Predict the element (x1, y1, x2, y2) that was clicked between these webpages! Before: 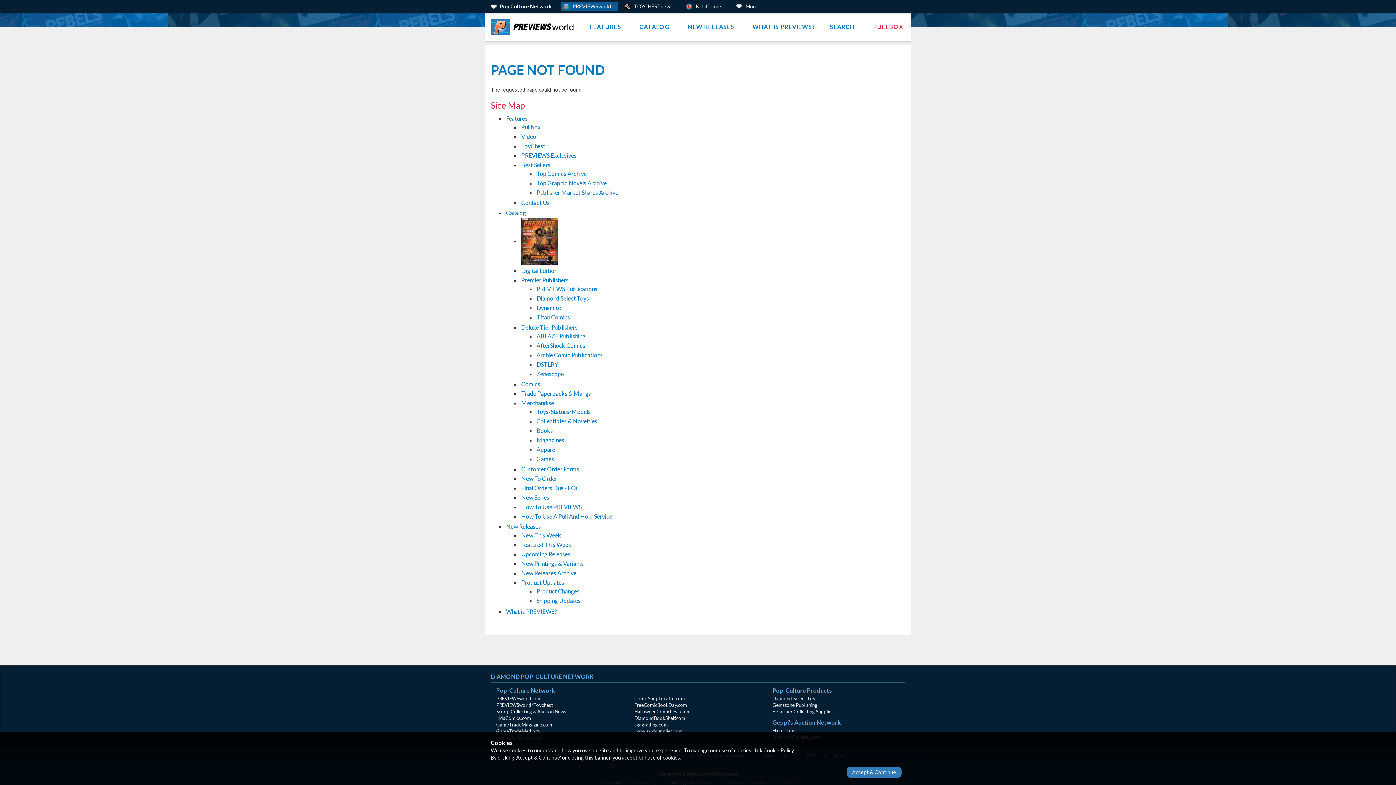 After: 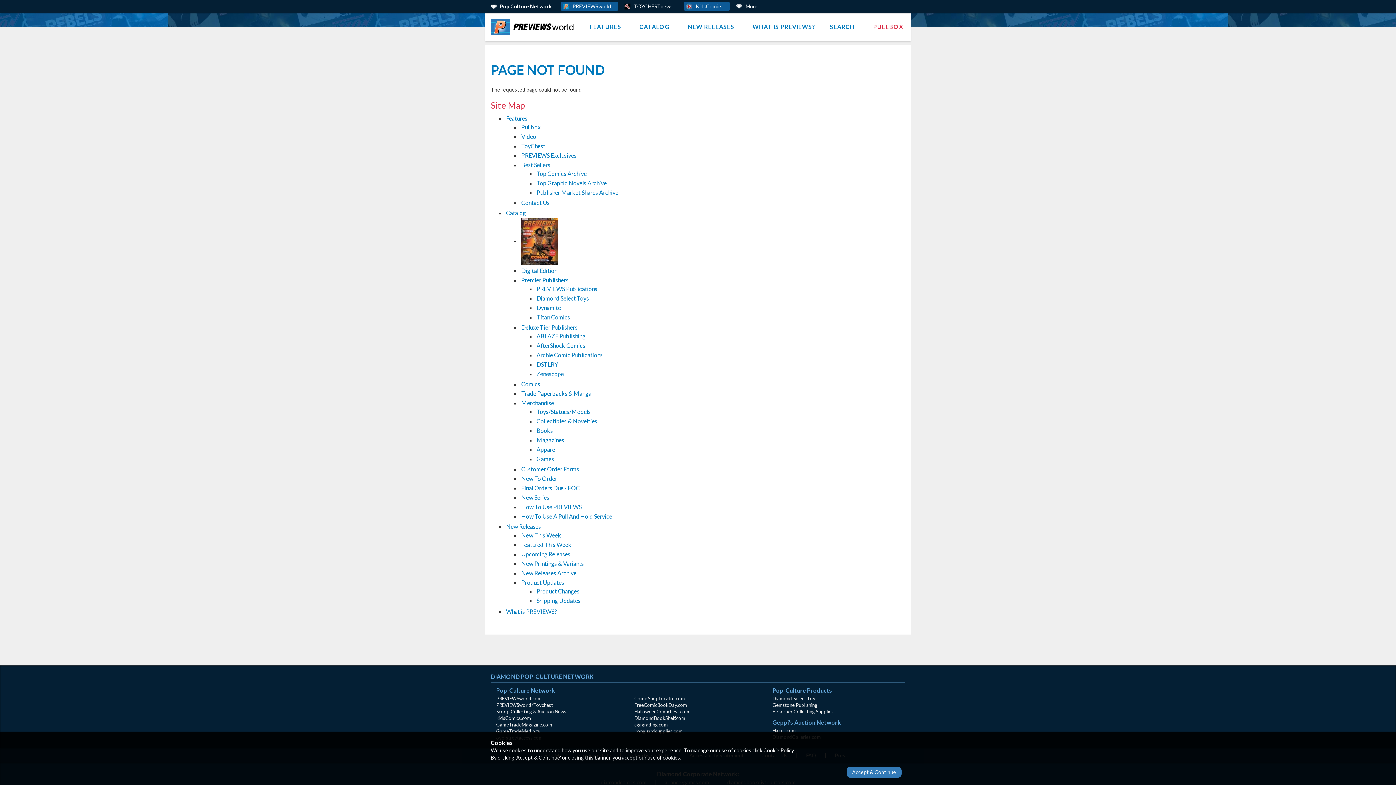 Action: label: Kids Comics (opens in a new window) bbox: (684, 1, 730, 10)